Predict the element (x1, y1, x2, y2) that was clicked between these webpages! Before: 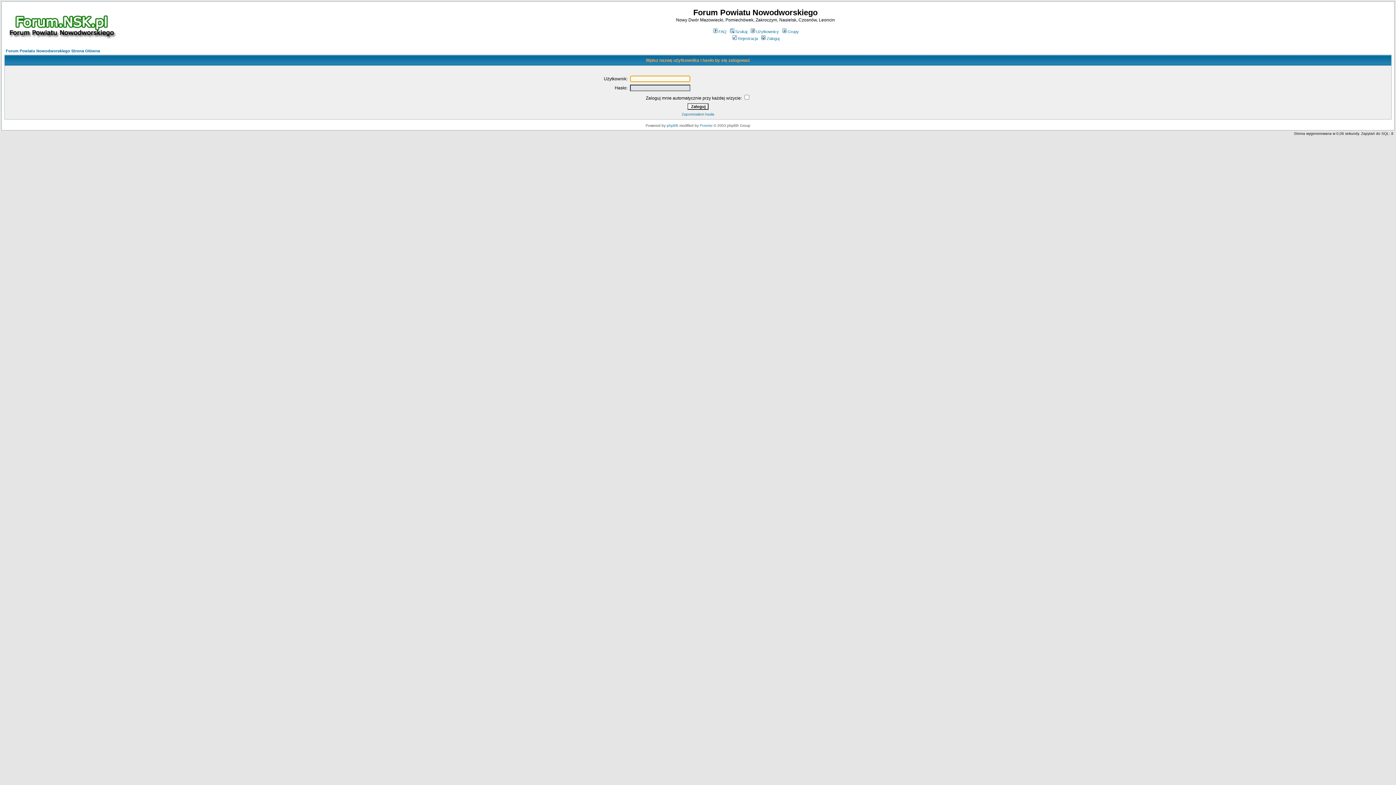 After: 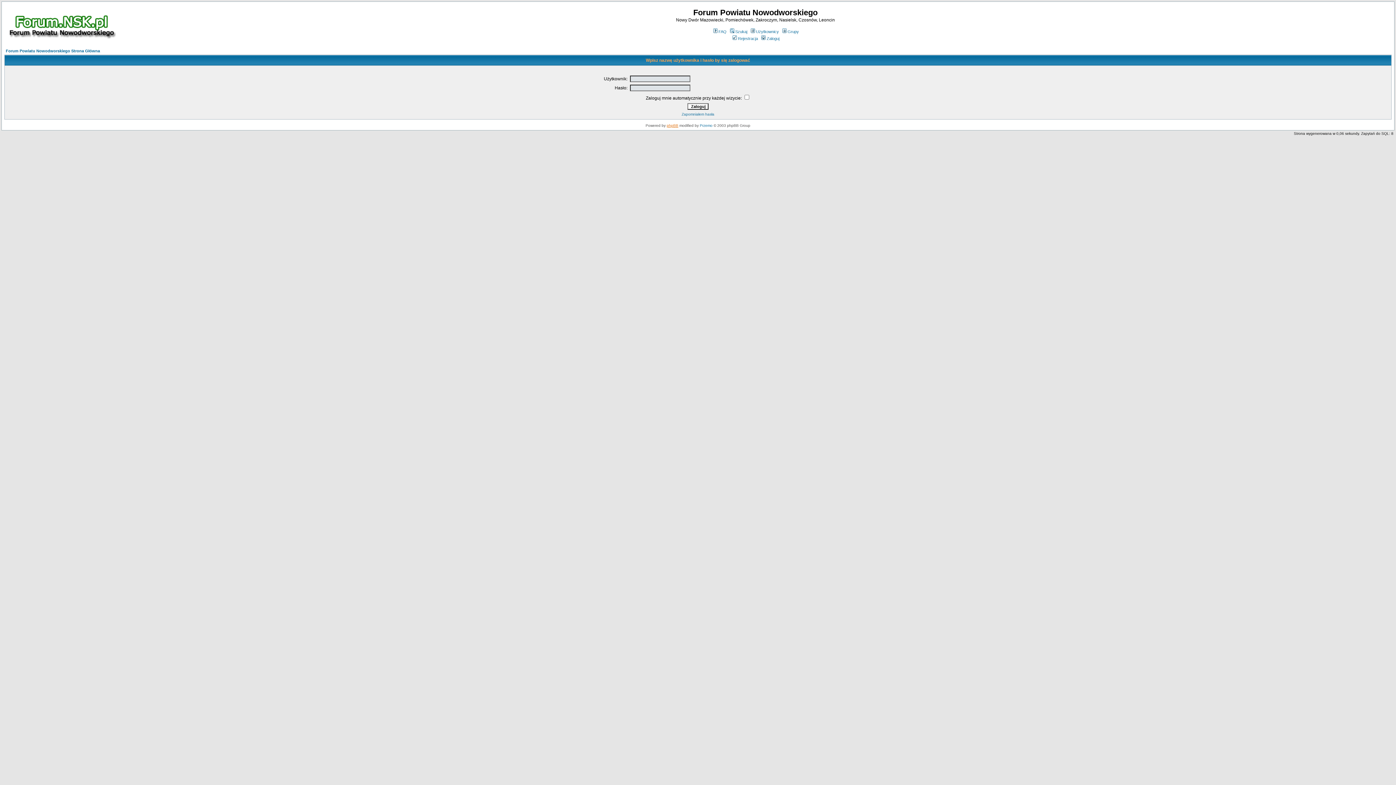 Action: label: phpBB bbox: (666, 123, 678, 127)